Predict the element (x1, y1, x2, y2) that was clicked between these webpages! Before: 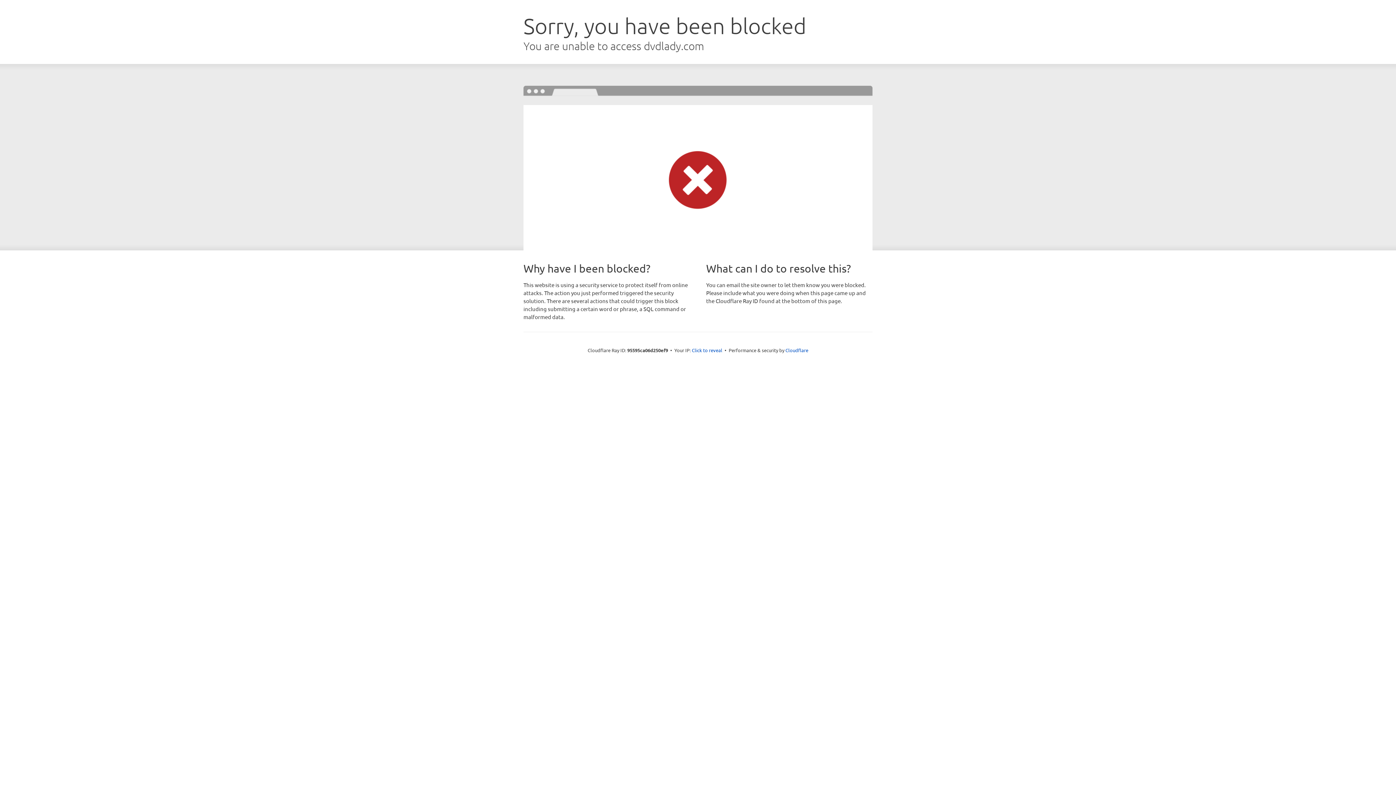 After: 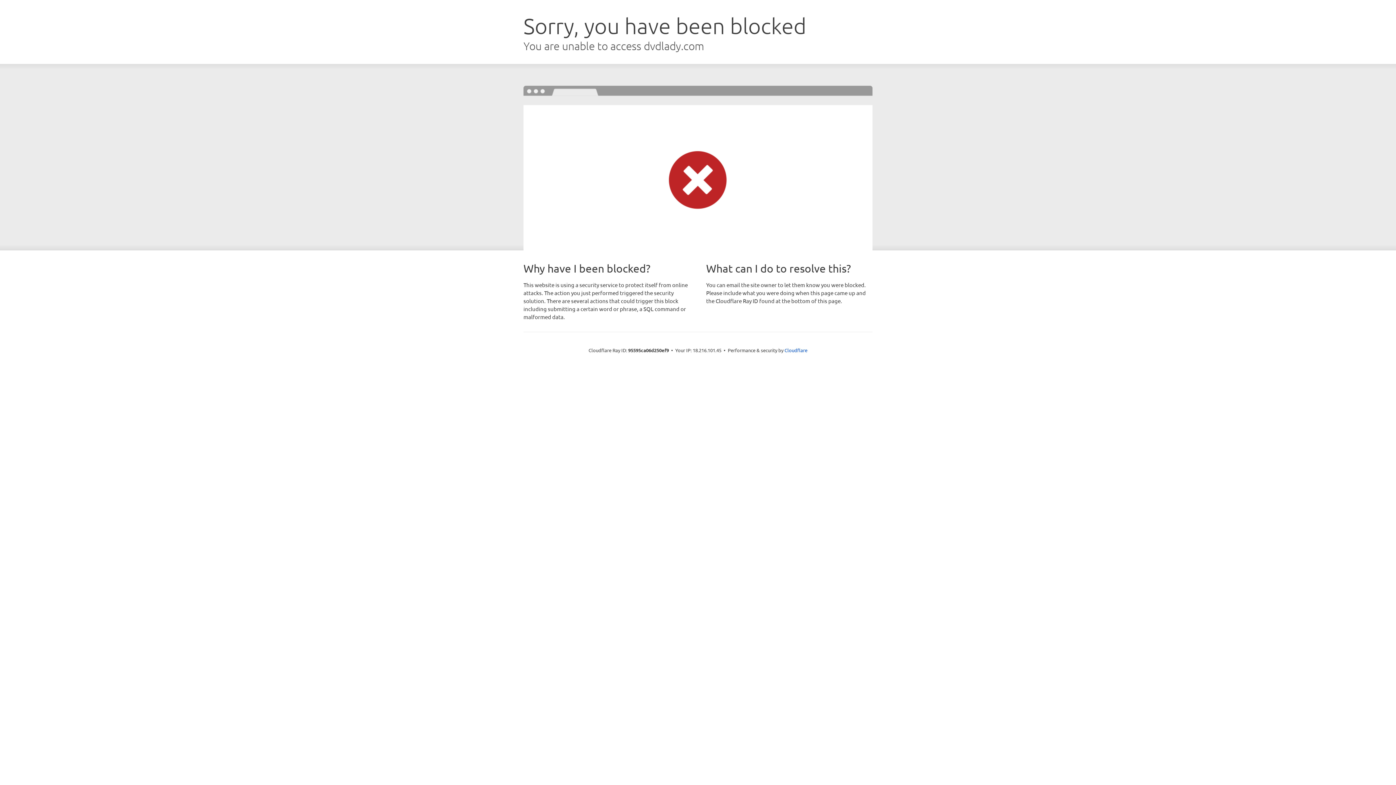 Action: label: Click to reveal bbox: (692, 346, 722, 353)